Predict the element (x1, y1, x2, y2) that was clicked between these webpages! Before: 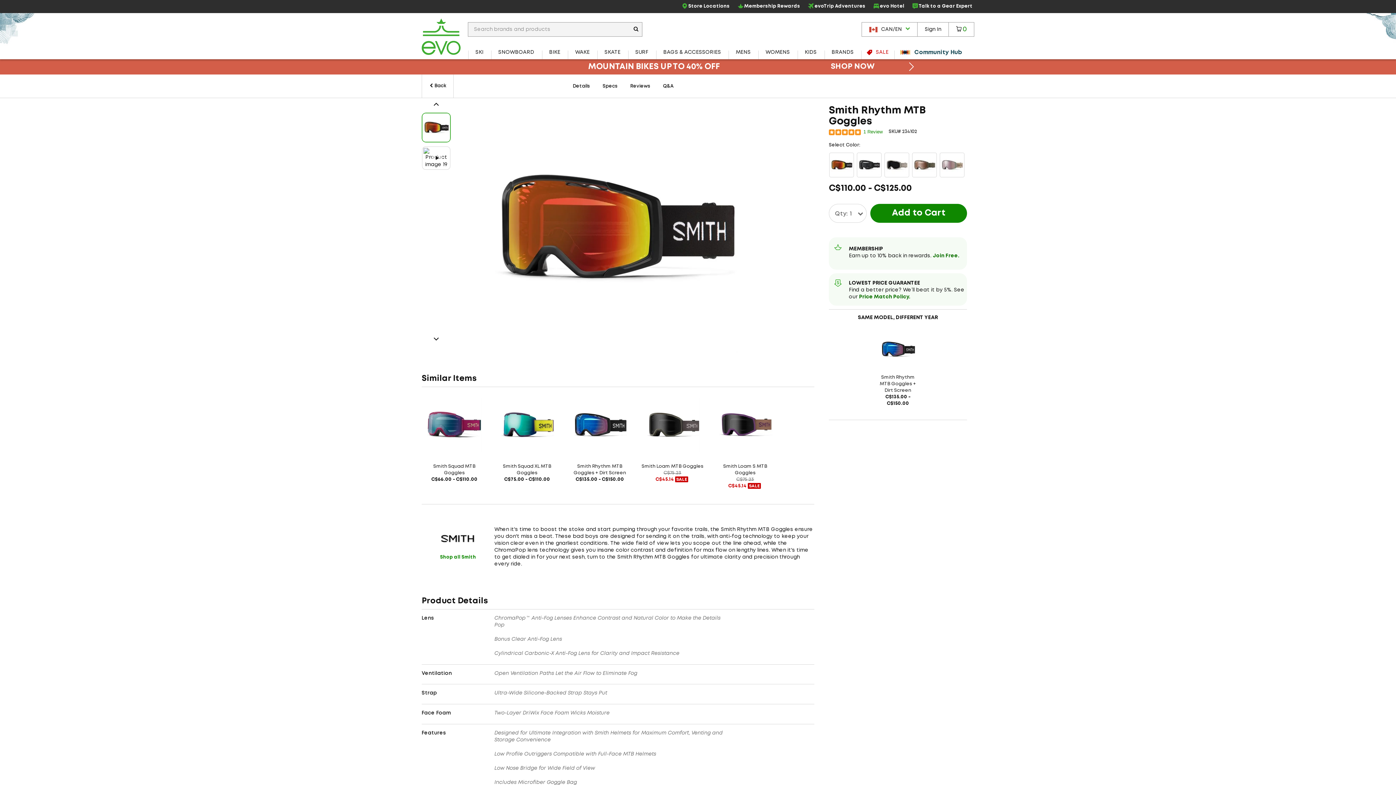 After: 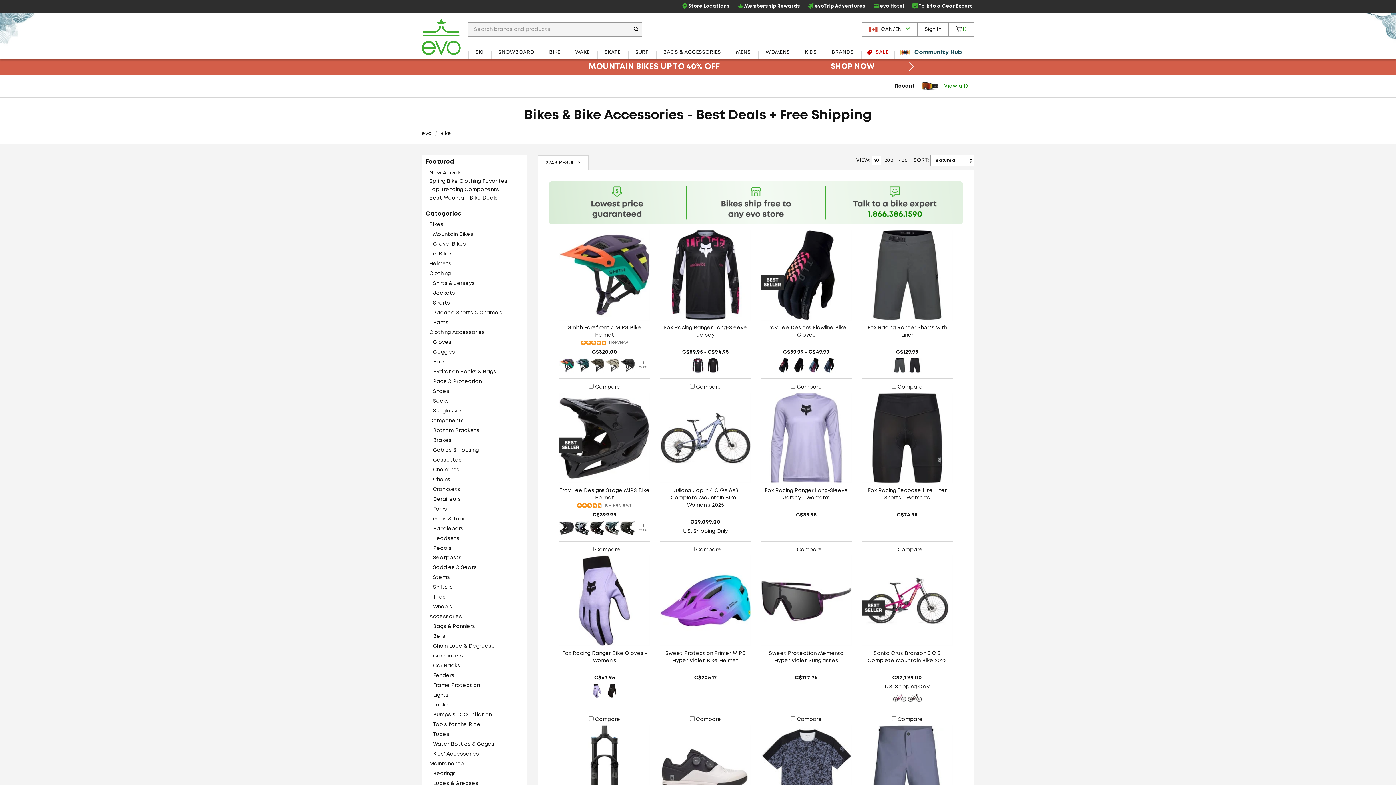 Action: bbox: (542, 45, 567, 59) label: BIKE